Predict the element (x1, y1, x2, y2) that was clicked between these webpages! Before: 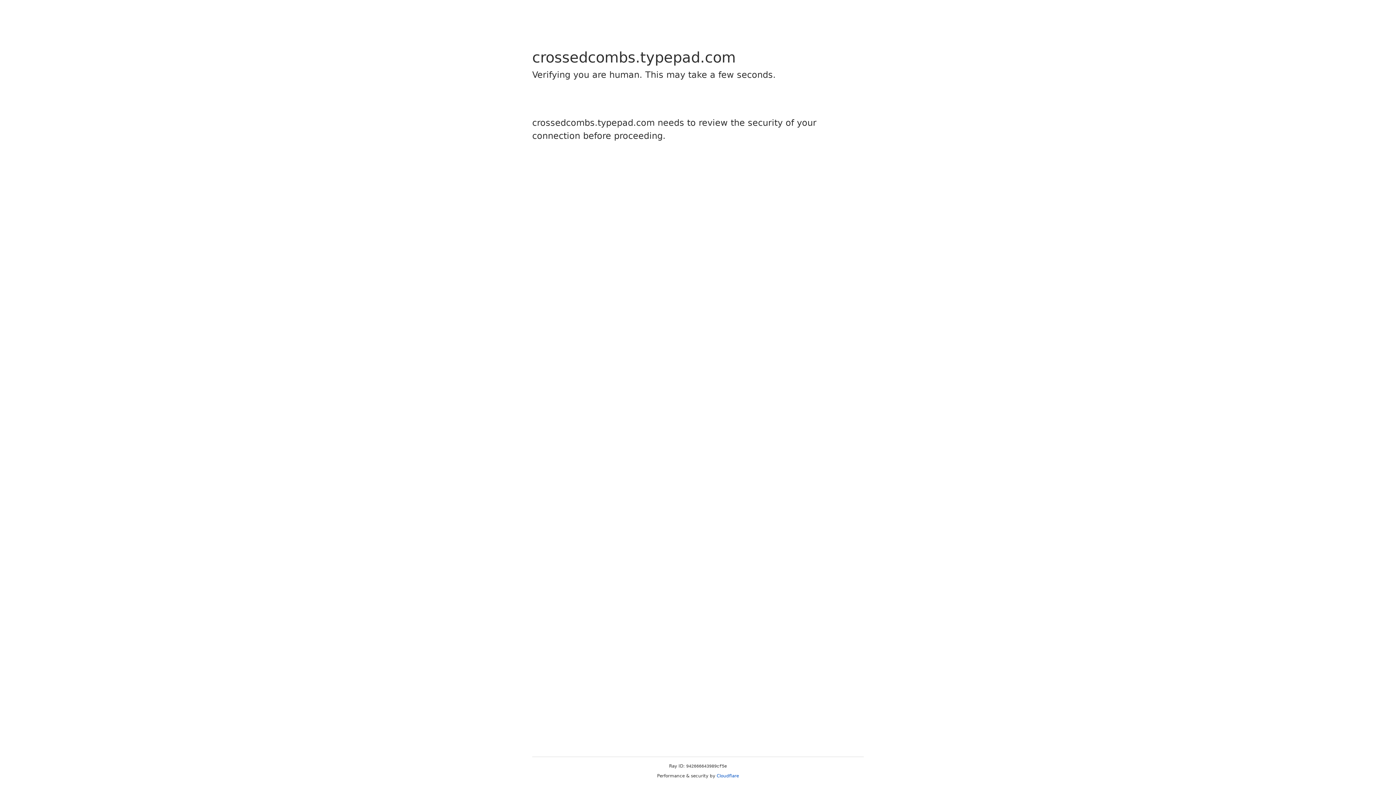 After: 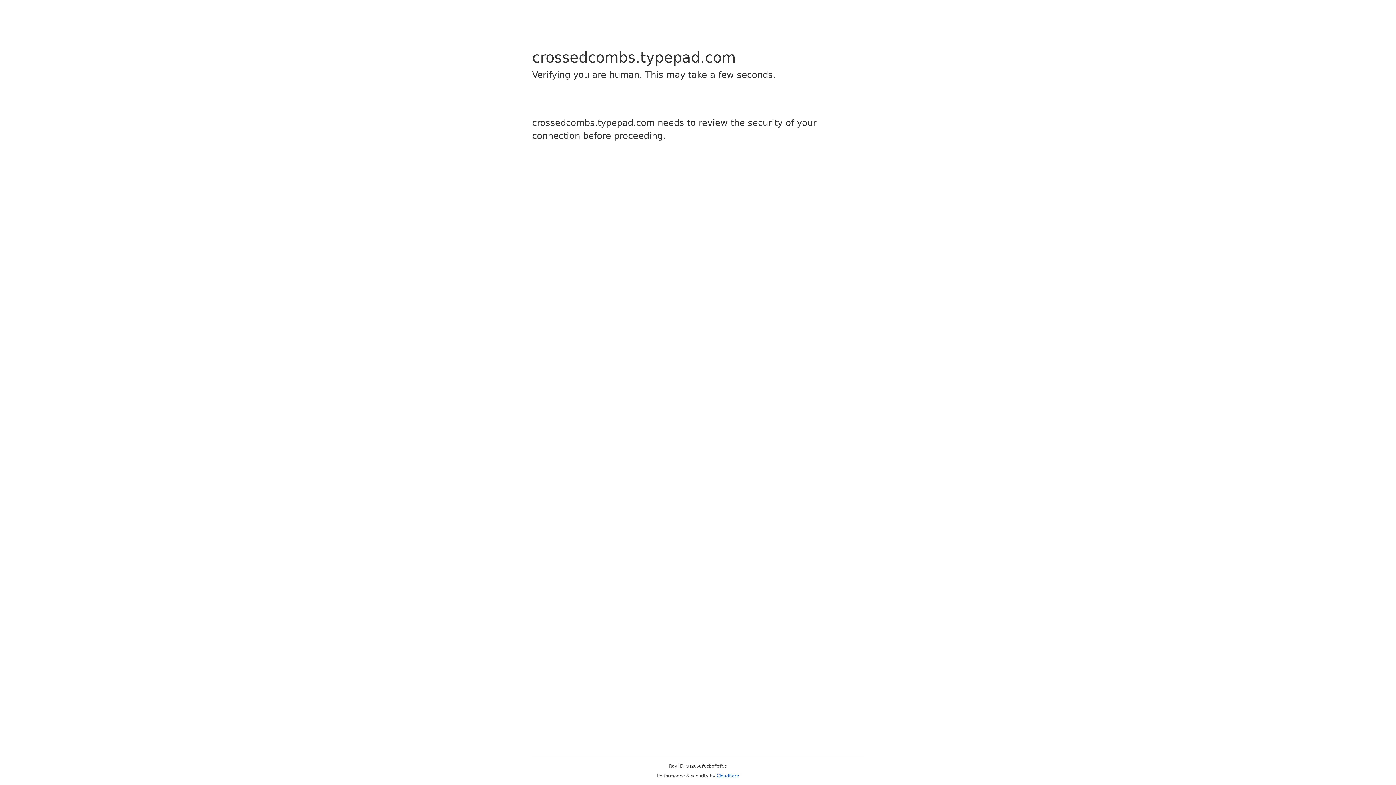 Action: label: Cloudflare bbox: (716, 773, 739, 778)